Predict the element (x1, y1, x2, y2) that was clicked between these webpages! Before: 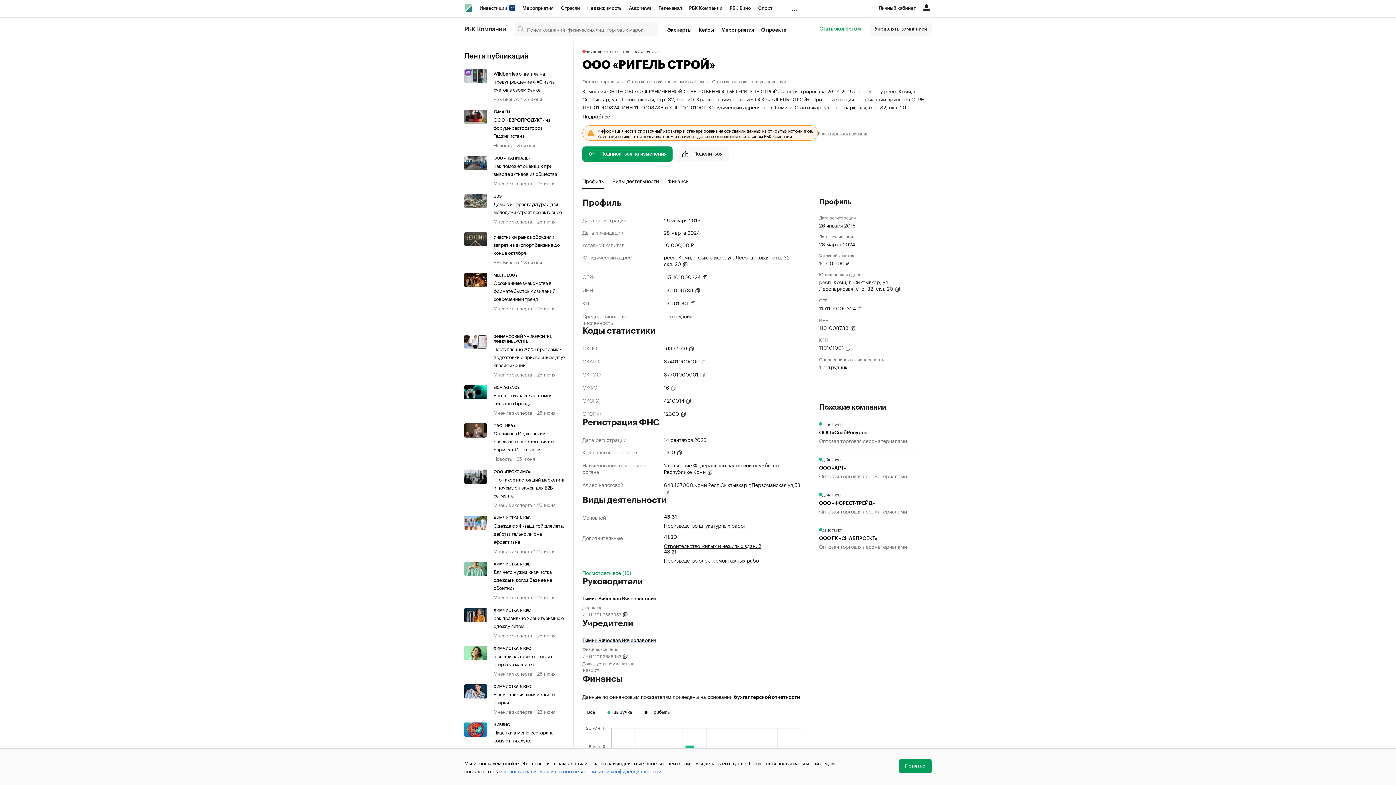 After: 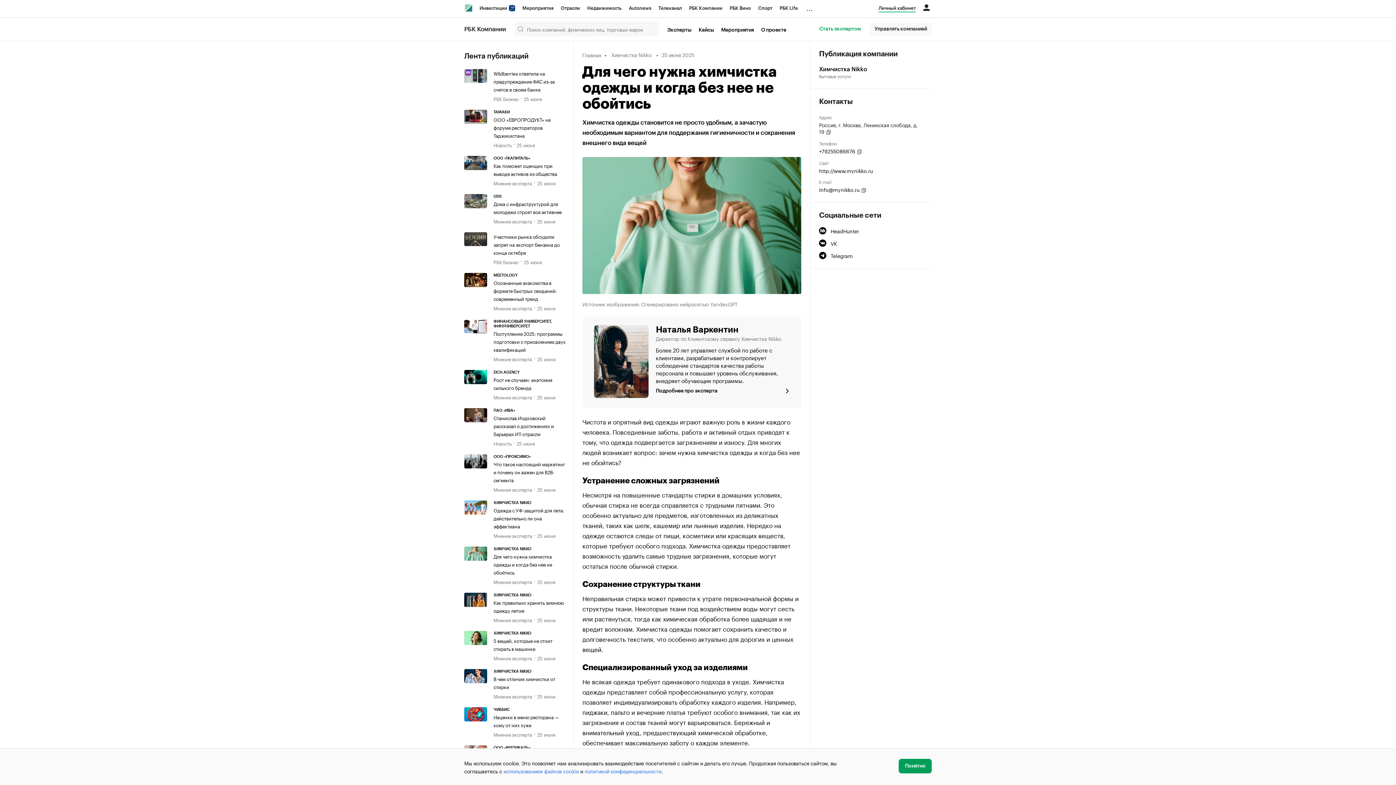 Action: bbox: (464, 562, 493, 601)